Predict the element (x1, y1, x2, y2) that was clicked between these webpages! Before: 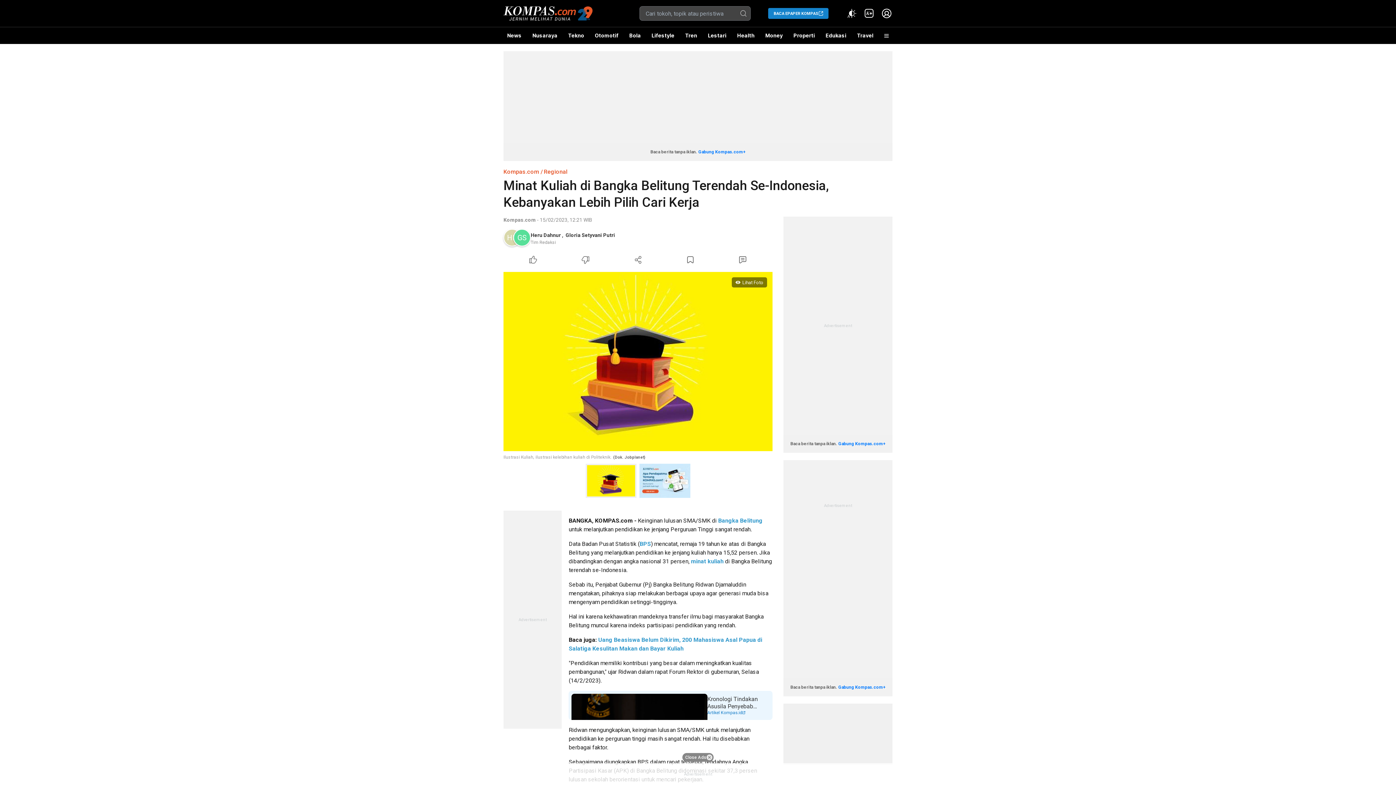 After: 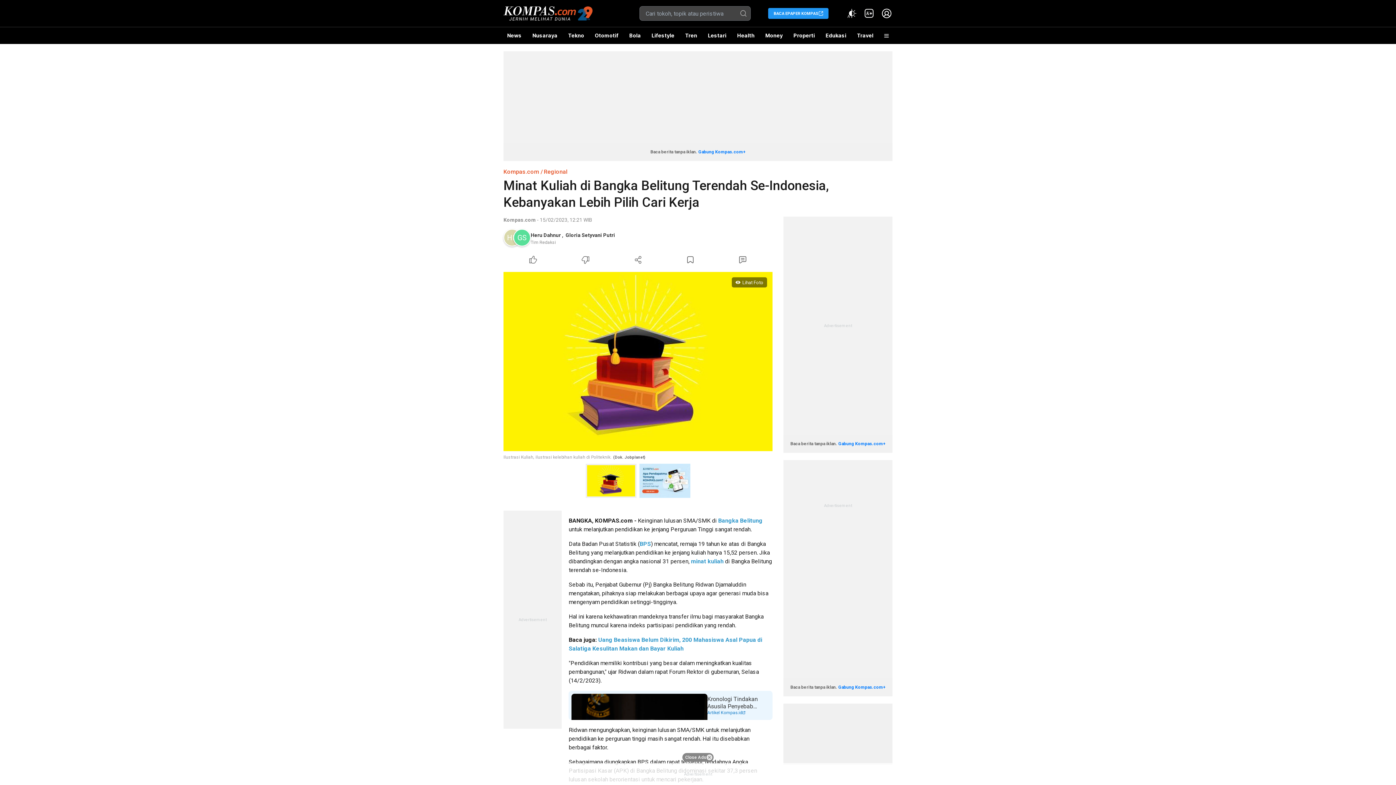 Action: label: BACA EPAPER KOMPAS bbox: (768, 8, 828, 18)